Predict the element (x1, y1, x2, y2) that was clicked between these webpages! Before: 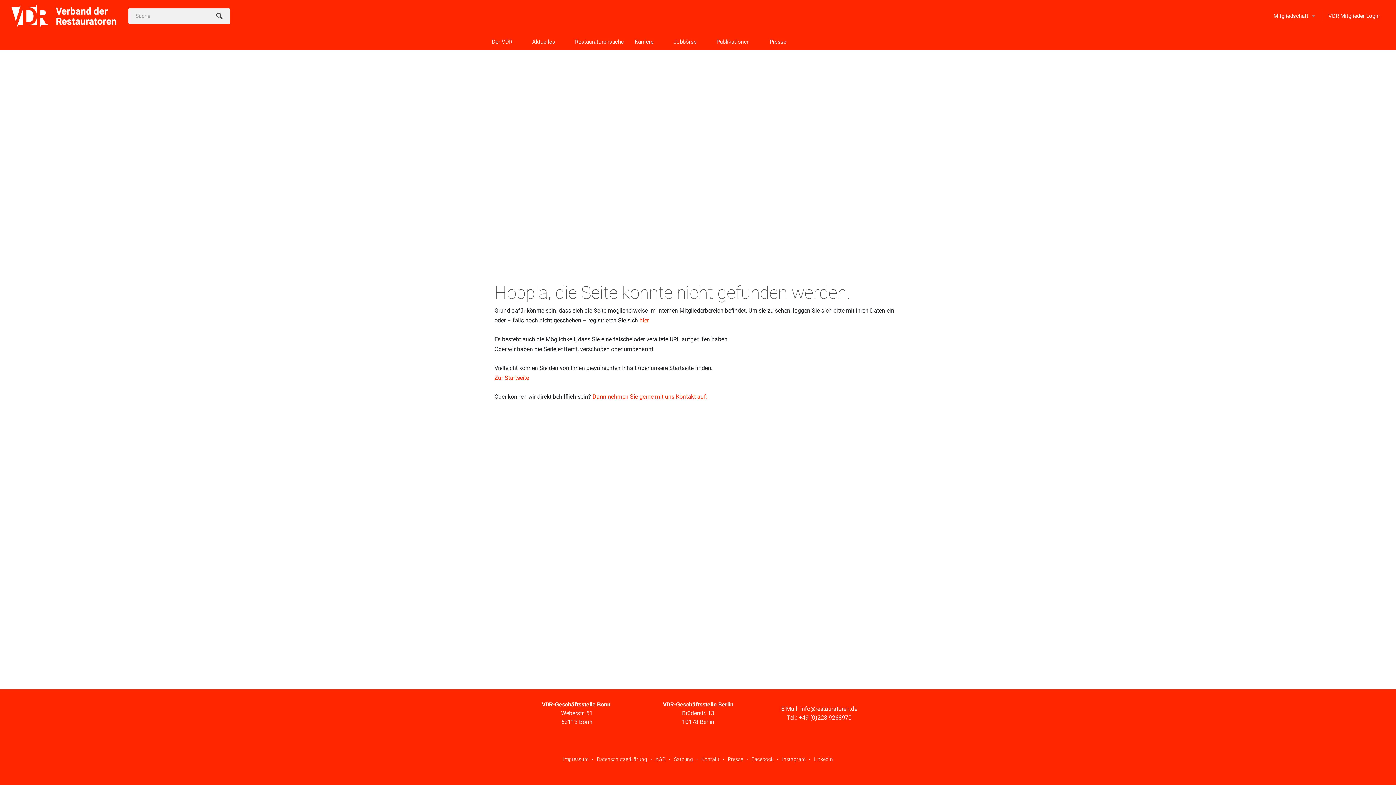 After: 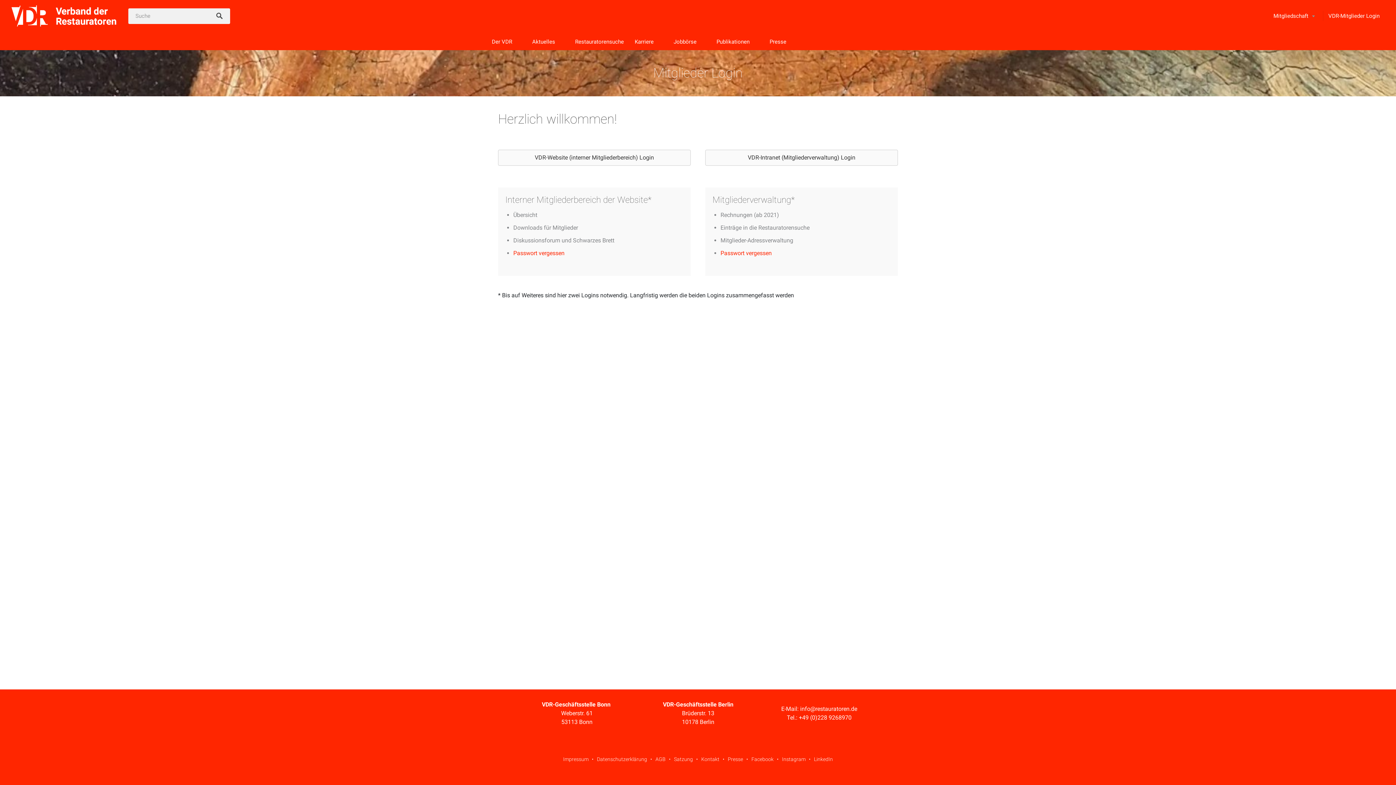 Action: bbox: (1323, 5, 1385, 26) label: VDR-Mitglieder Login